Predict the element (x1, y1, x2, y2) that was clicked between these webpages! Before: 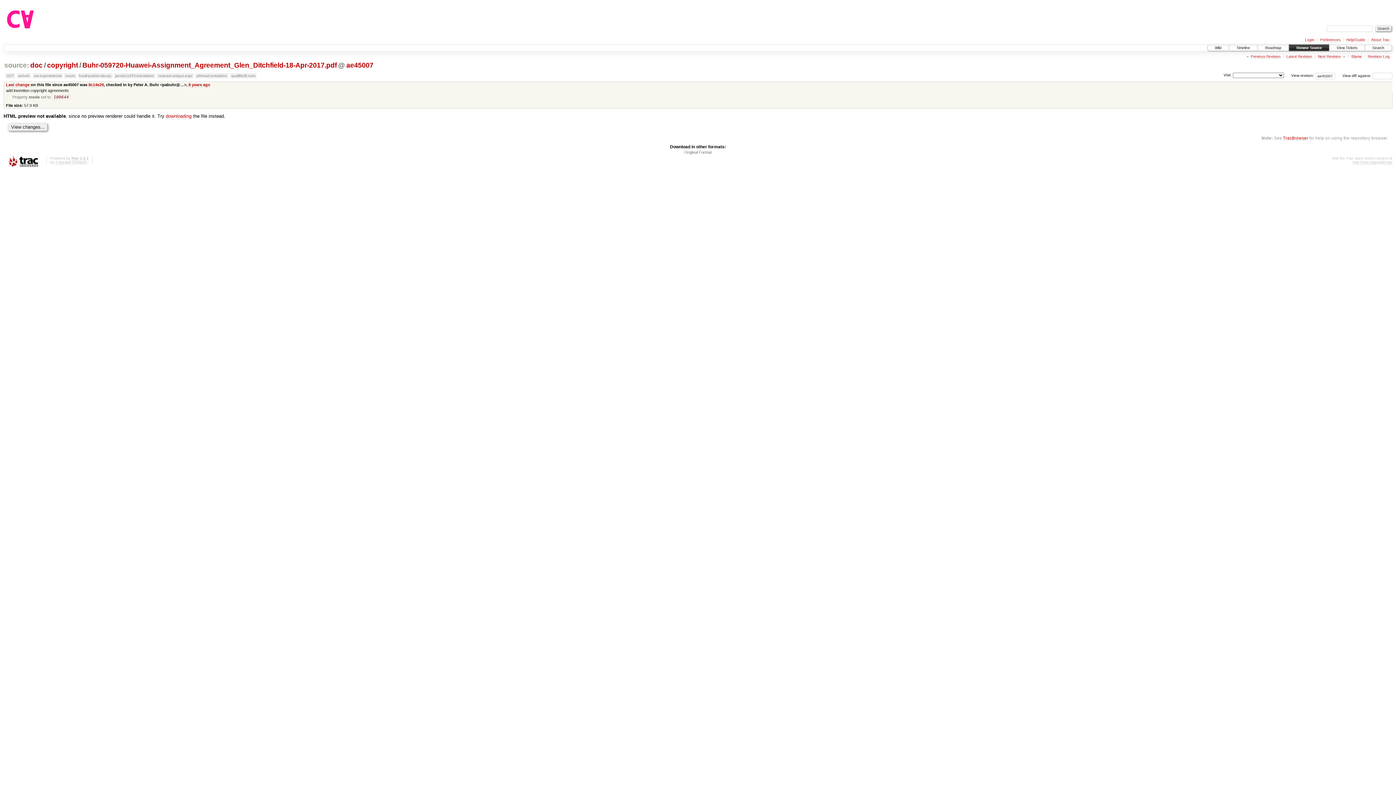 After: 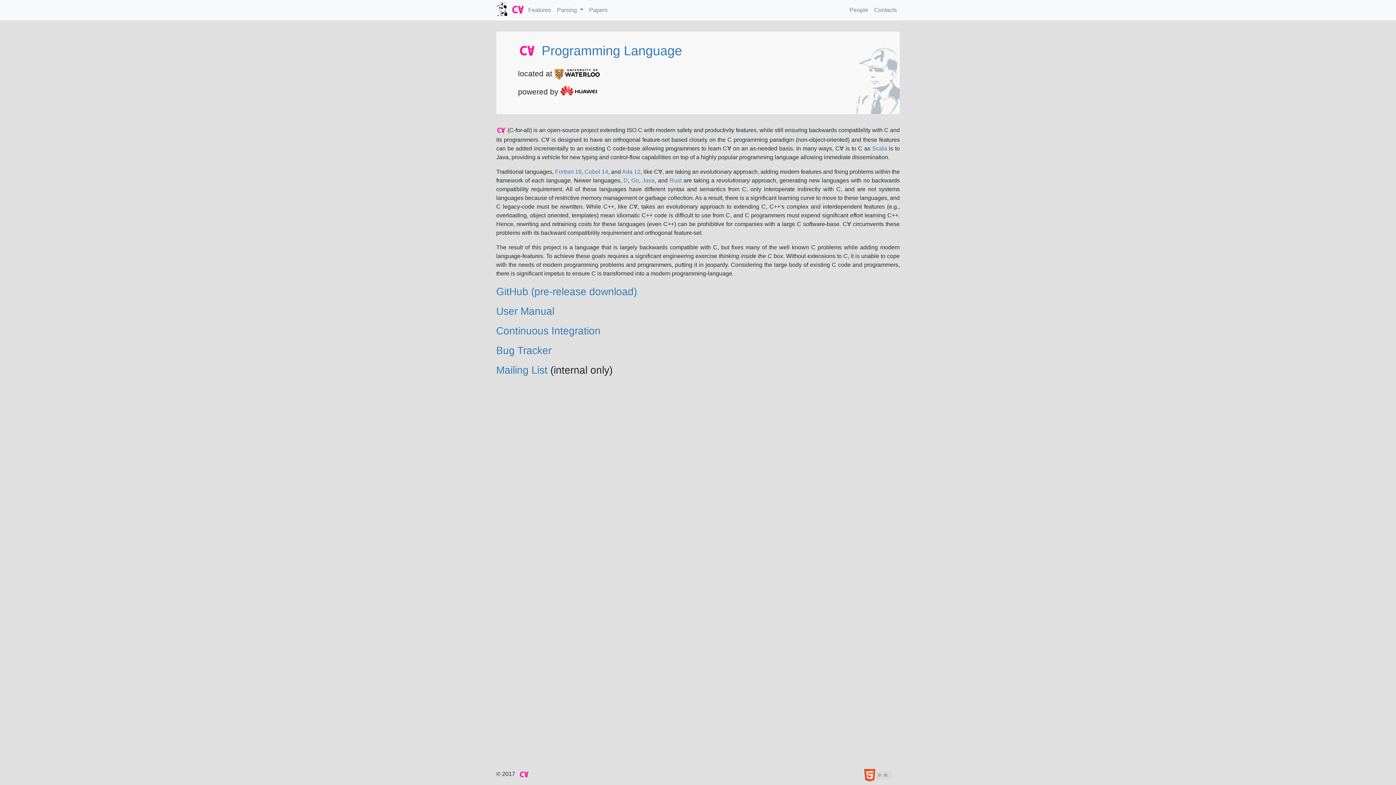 Action: bbox: (3, 19, 37, 24)